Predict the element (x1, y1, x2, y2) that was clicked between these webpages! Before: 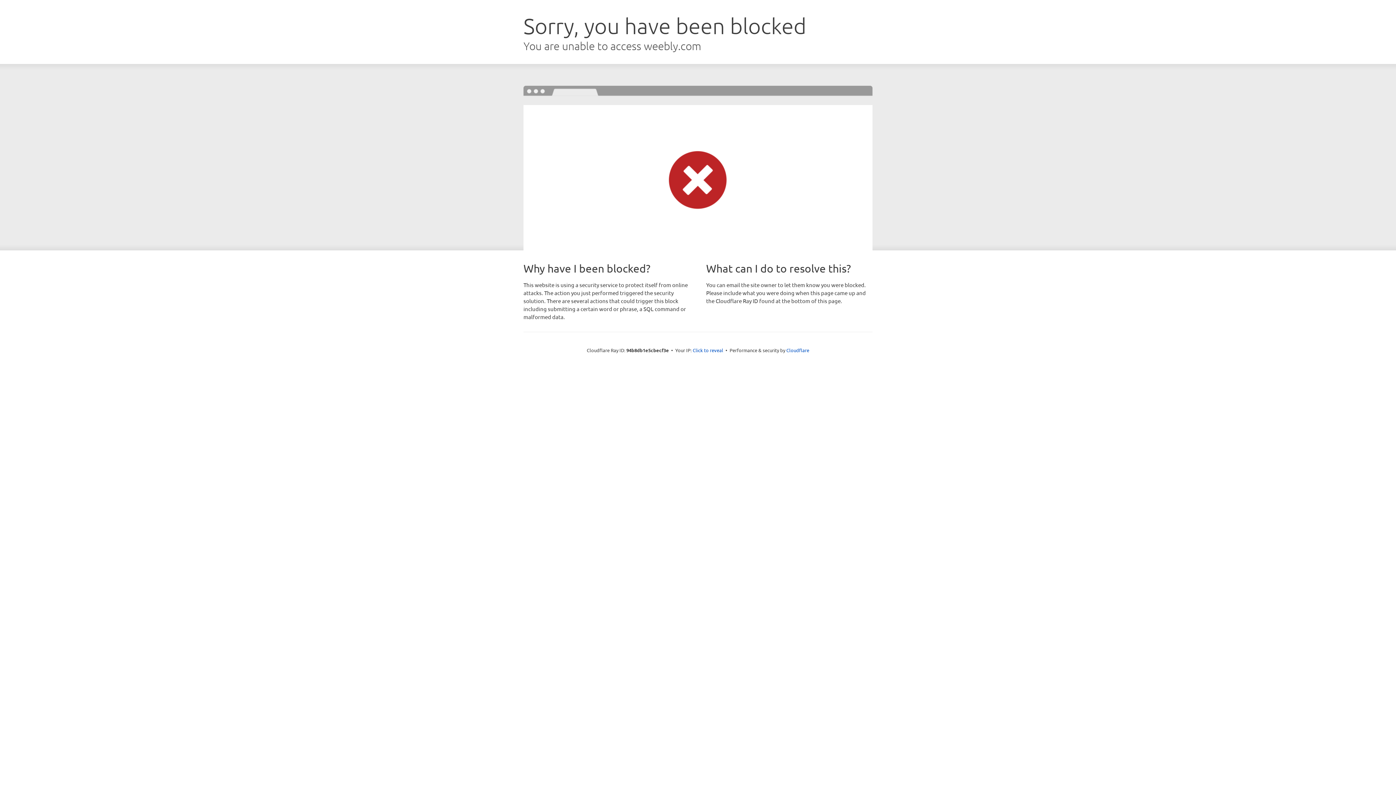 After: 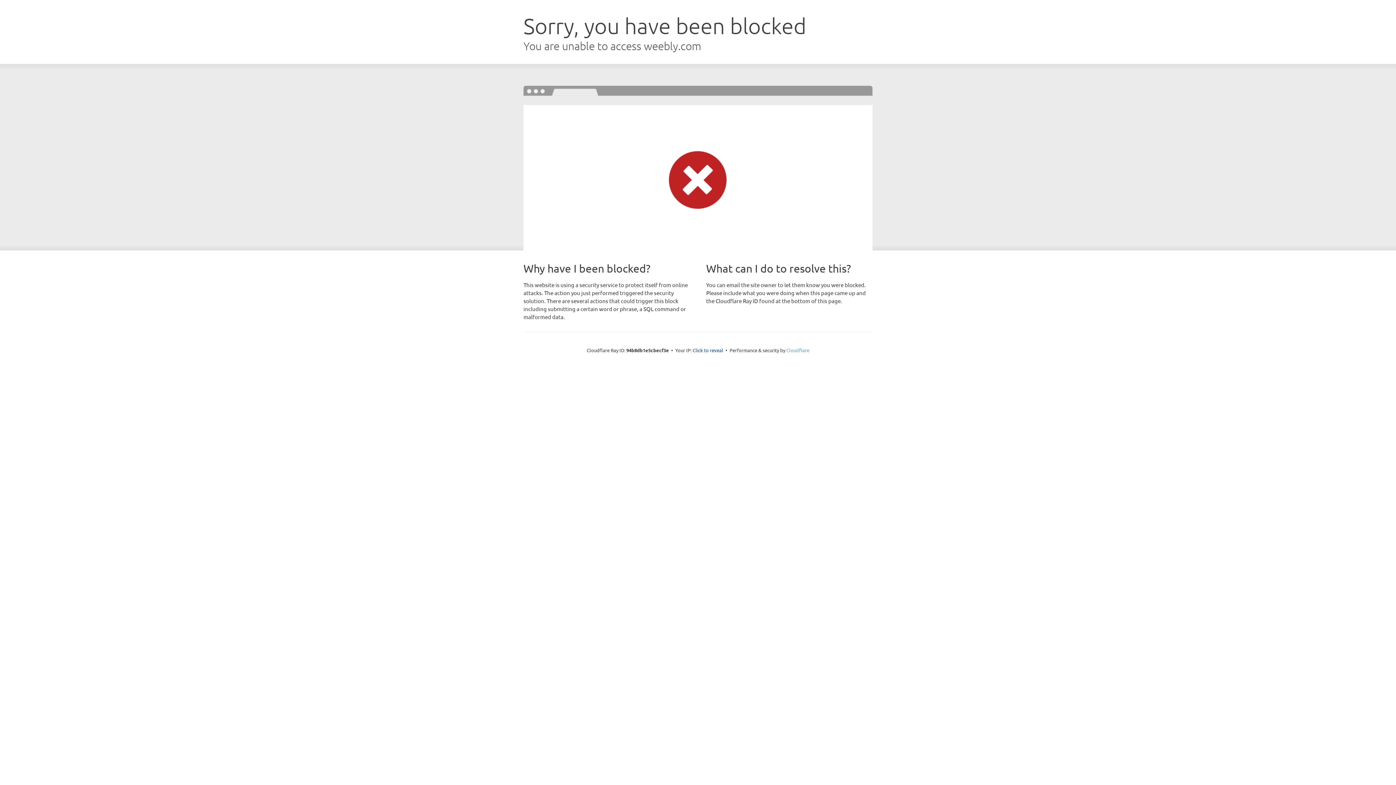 Action: bbox: (786, 347, 809, 353) label: Cloudflare